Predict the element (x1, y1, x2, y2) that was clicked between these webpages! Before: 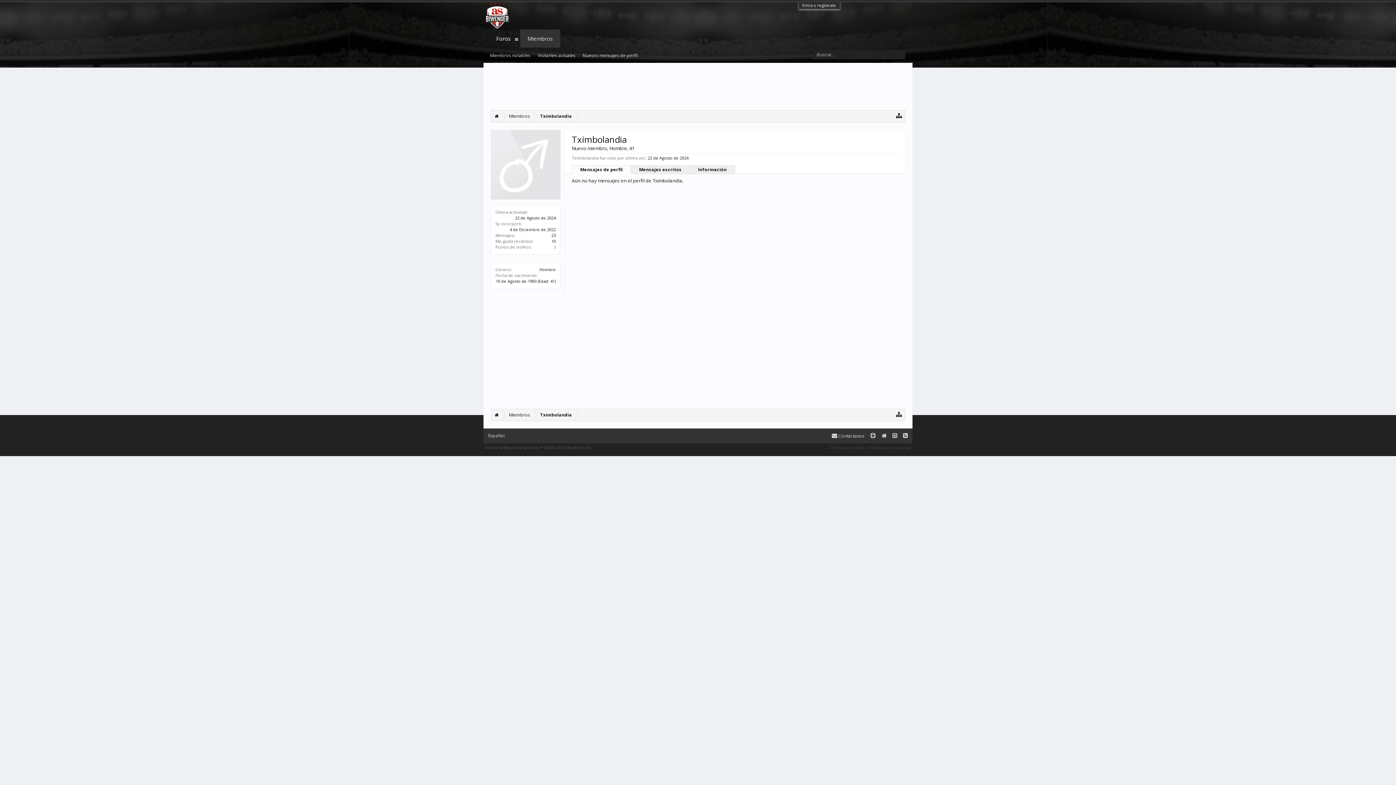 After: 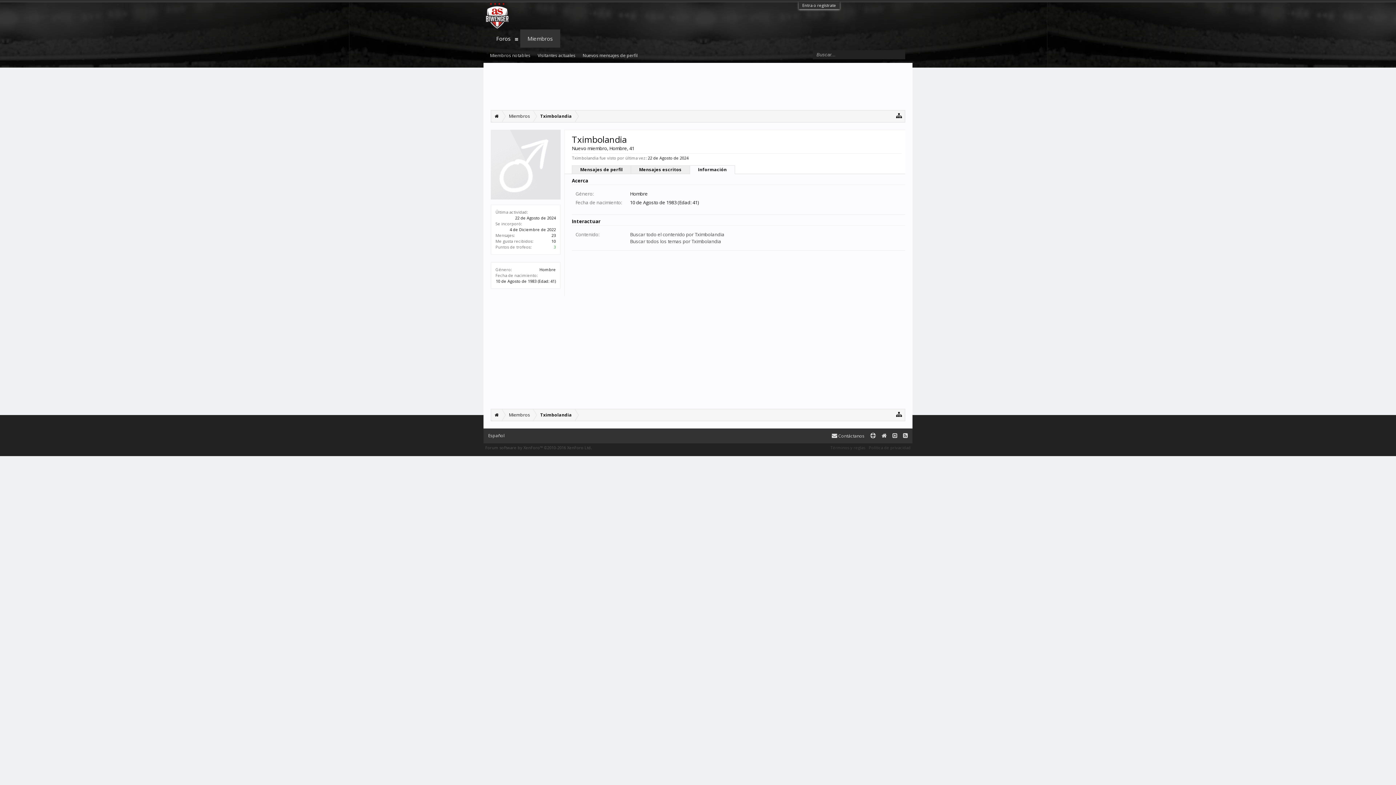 Action: bbox: (689, 165, 735, 174) label: Información